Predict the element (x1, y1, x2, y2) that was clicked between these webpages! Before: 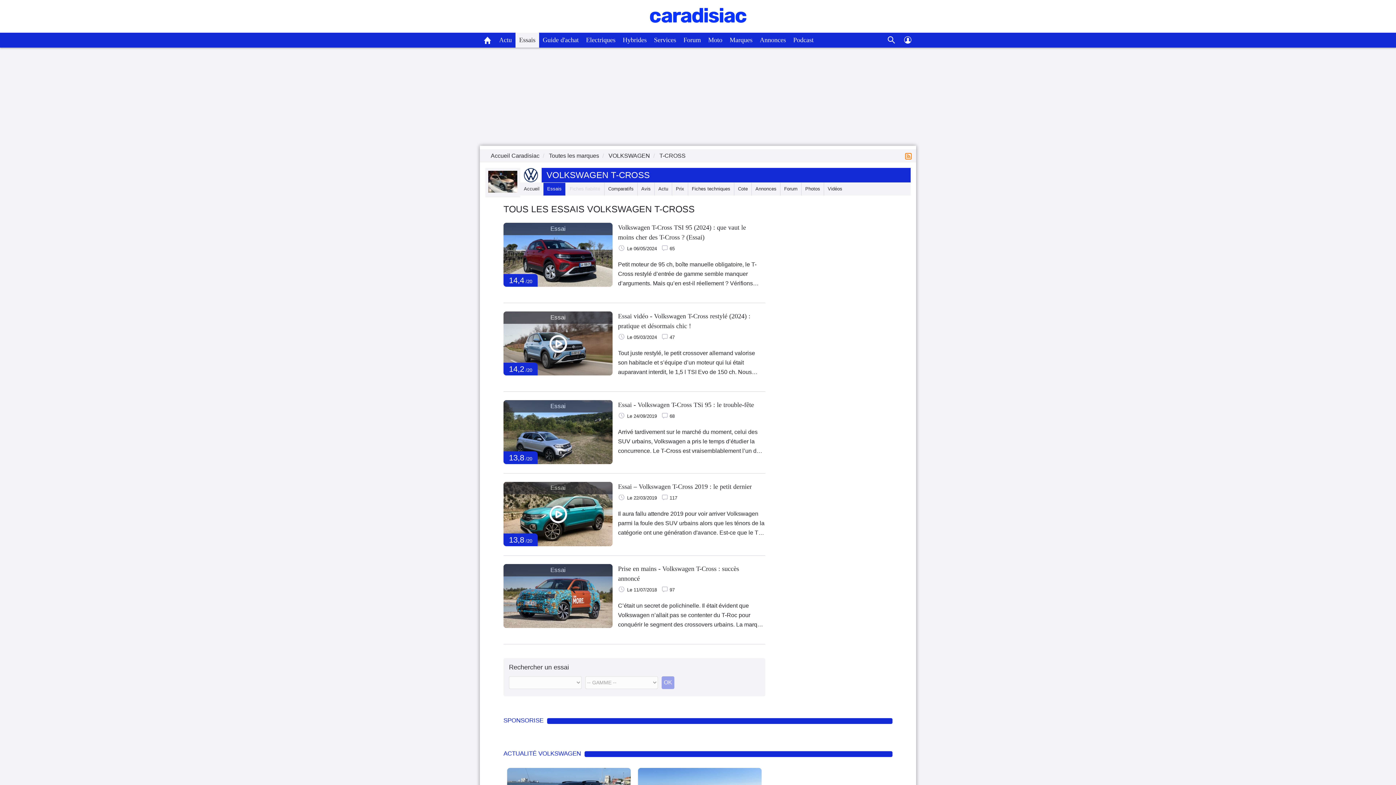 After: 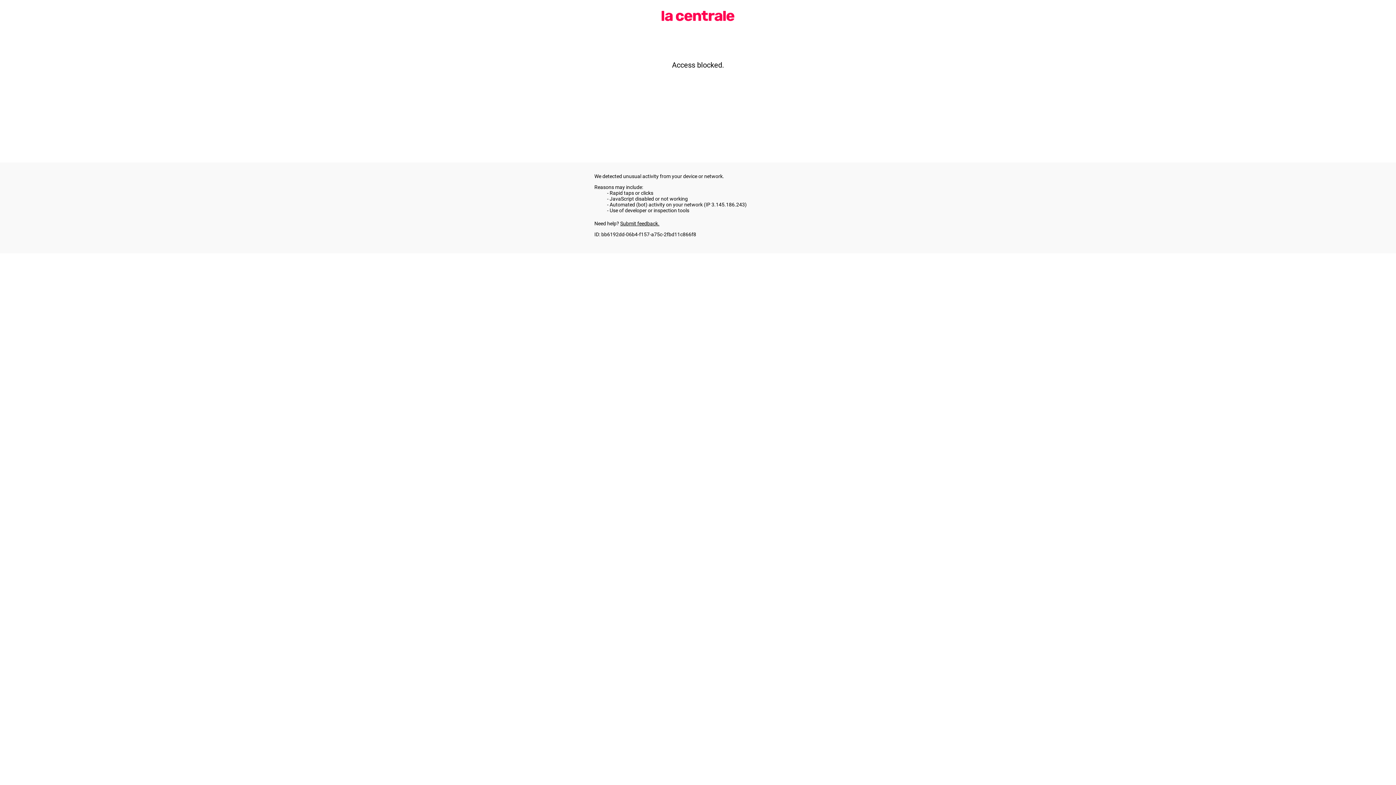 Action: bbox: (756, 32, 789, 47) label: Annonces